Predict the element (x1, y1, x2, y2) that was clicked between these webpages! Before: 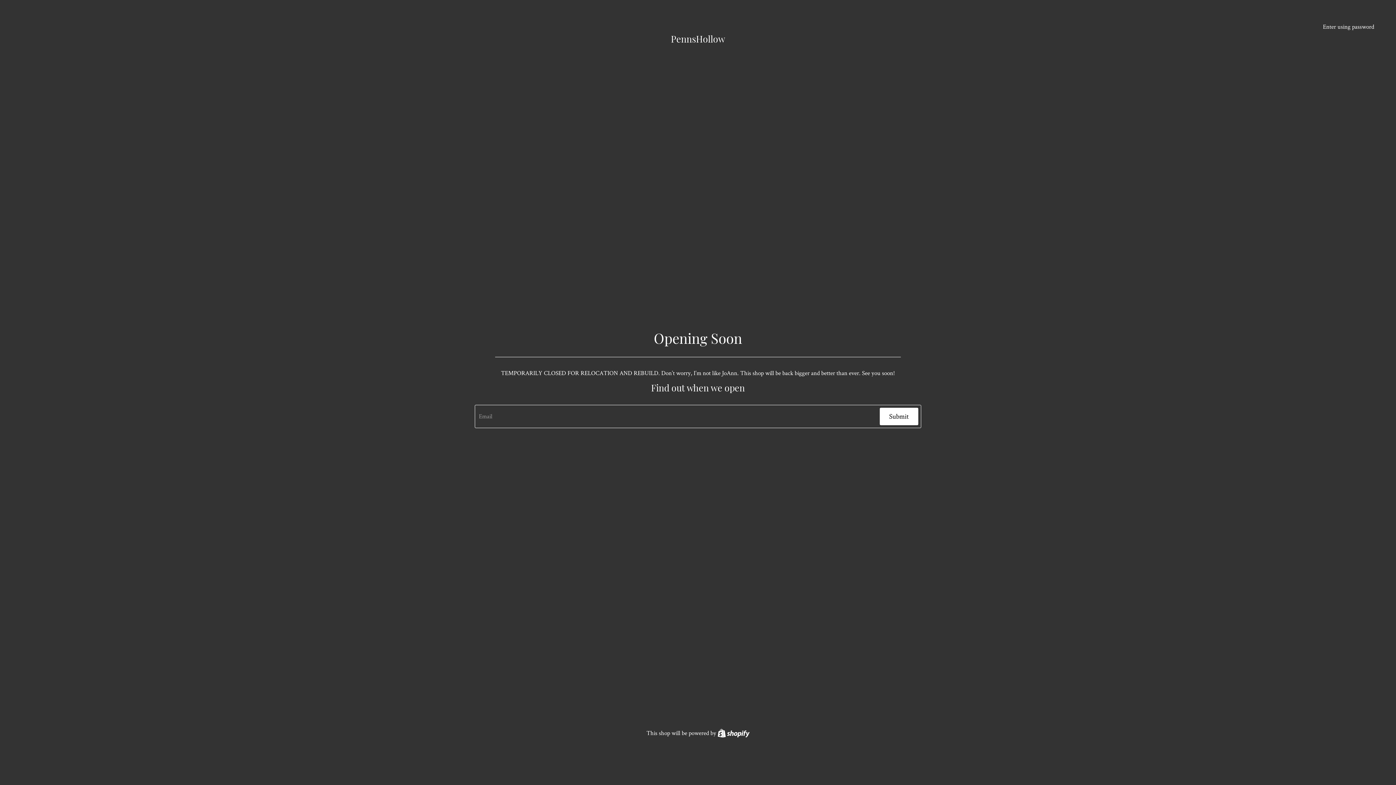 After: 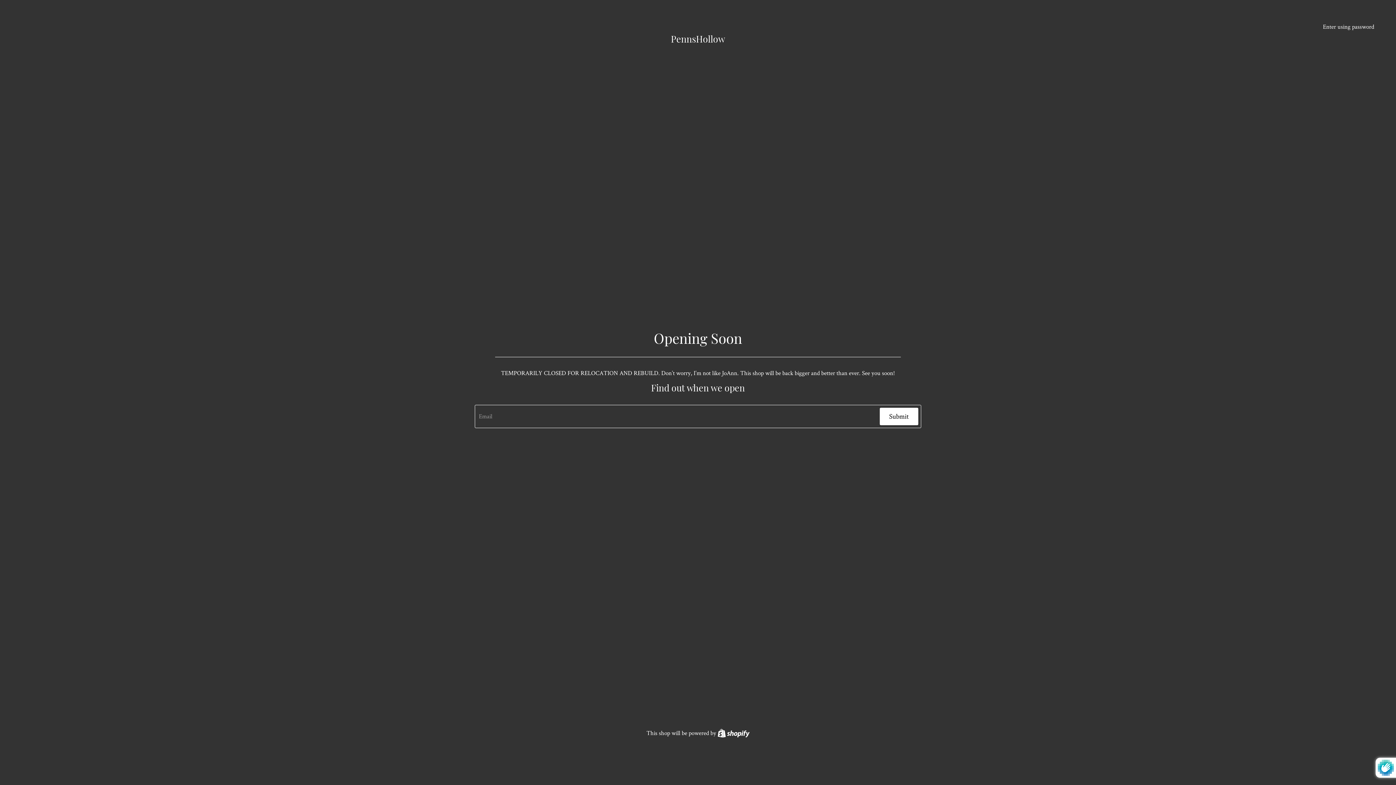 Action: label: Submit bbox: (879, 407, 918, 425)